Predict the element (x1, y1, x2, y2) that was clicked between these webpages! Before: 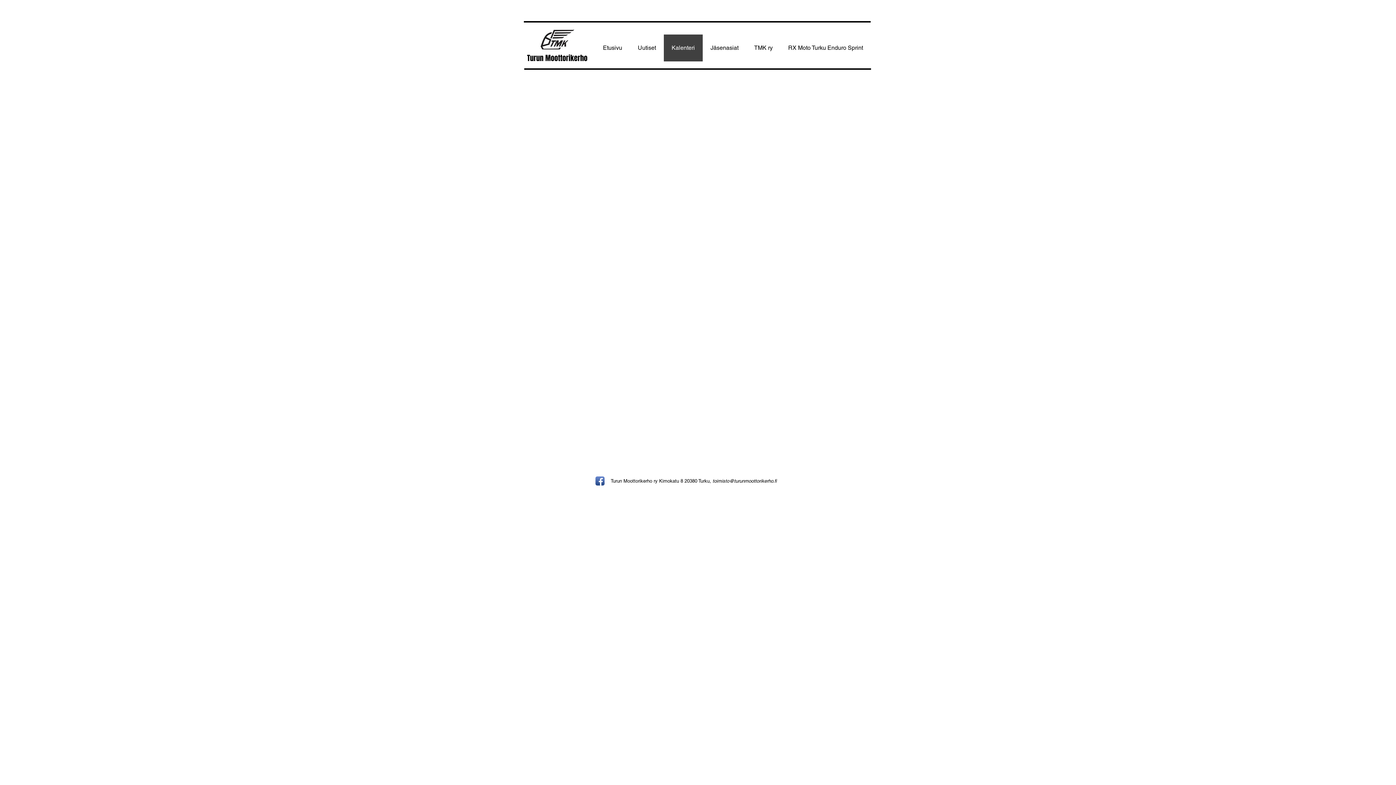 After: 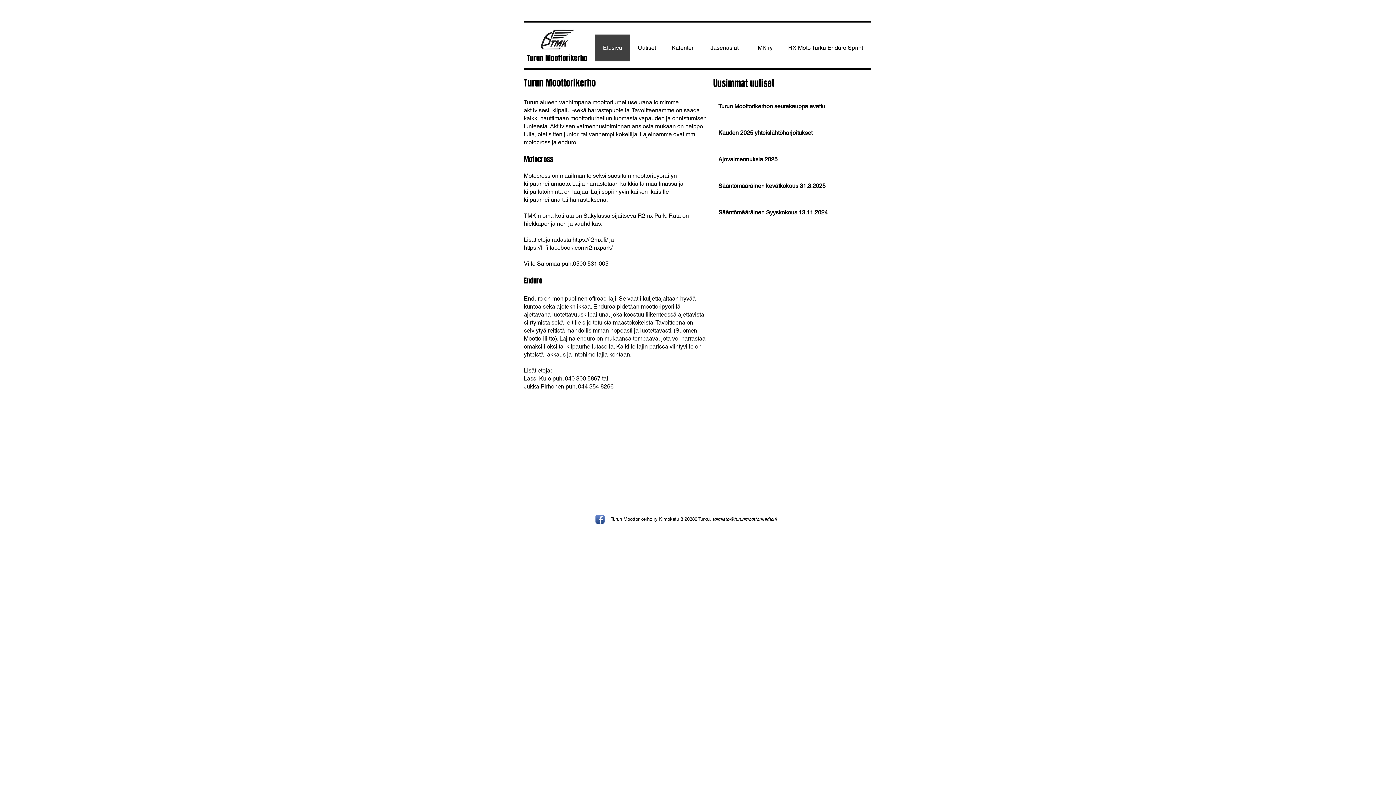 Action: bbox: (595, 34, 630, 61) label: Etusivu